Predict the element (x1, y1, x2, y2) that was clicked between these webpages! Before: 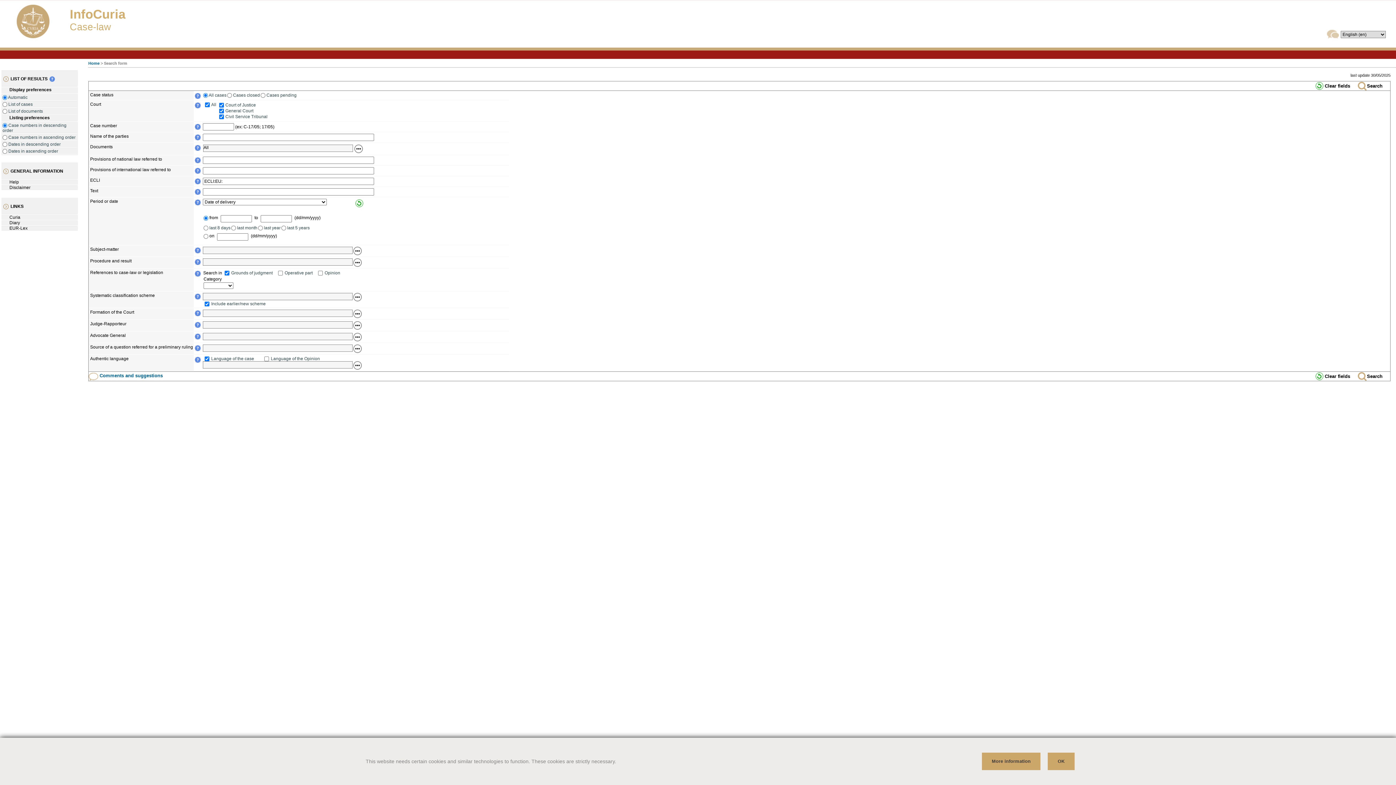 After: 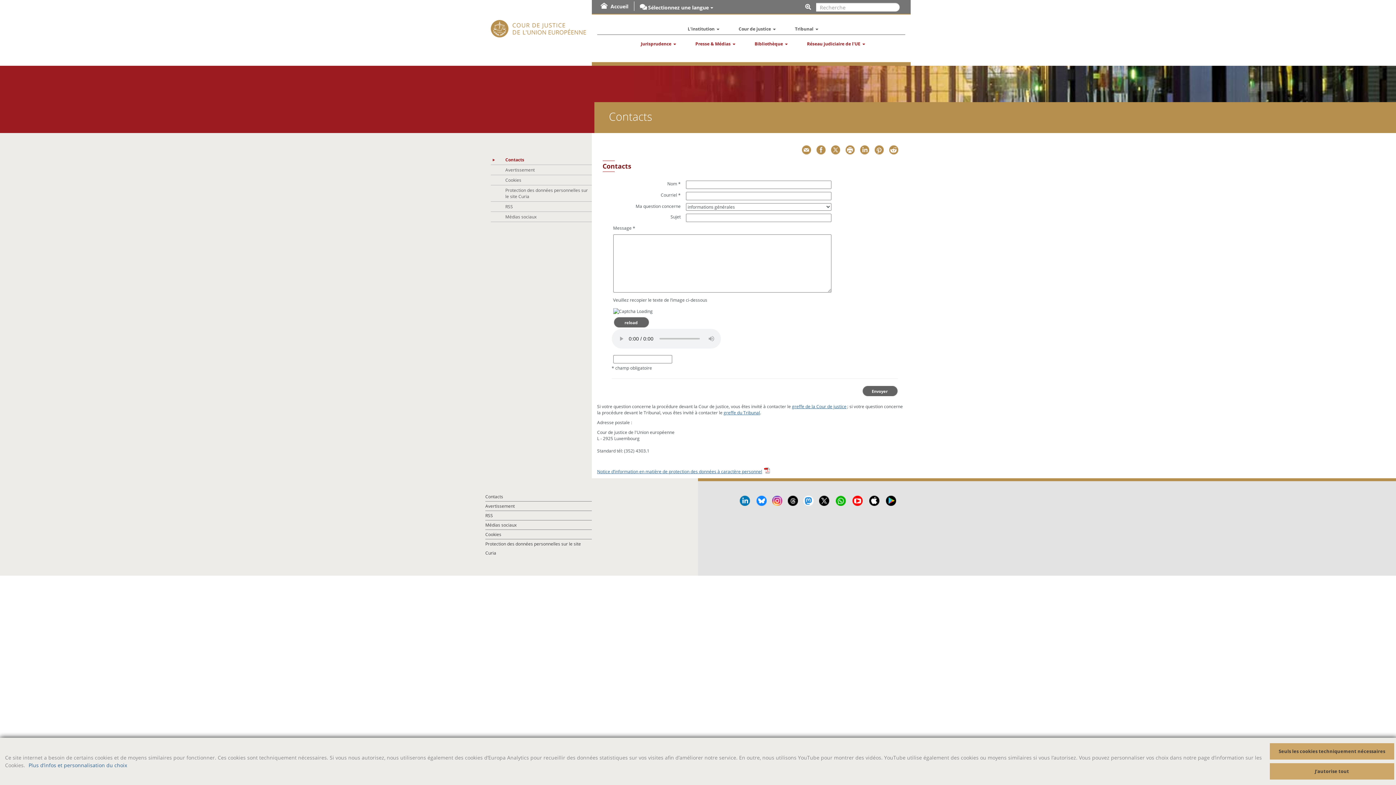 Action: label: Comments and suggestions bbox: (88, 372, 162, 382)